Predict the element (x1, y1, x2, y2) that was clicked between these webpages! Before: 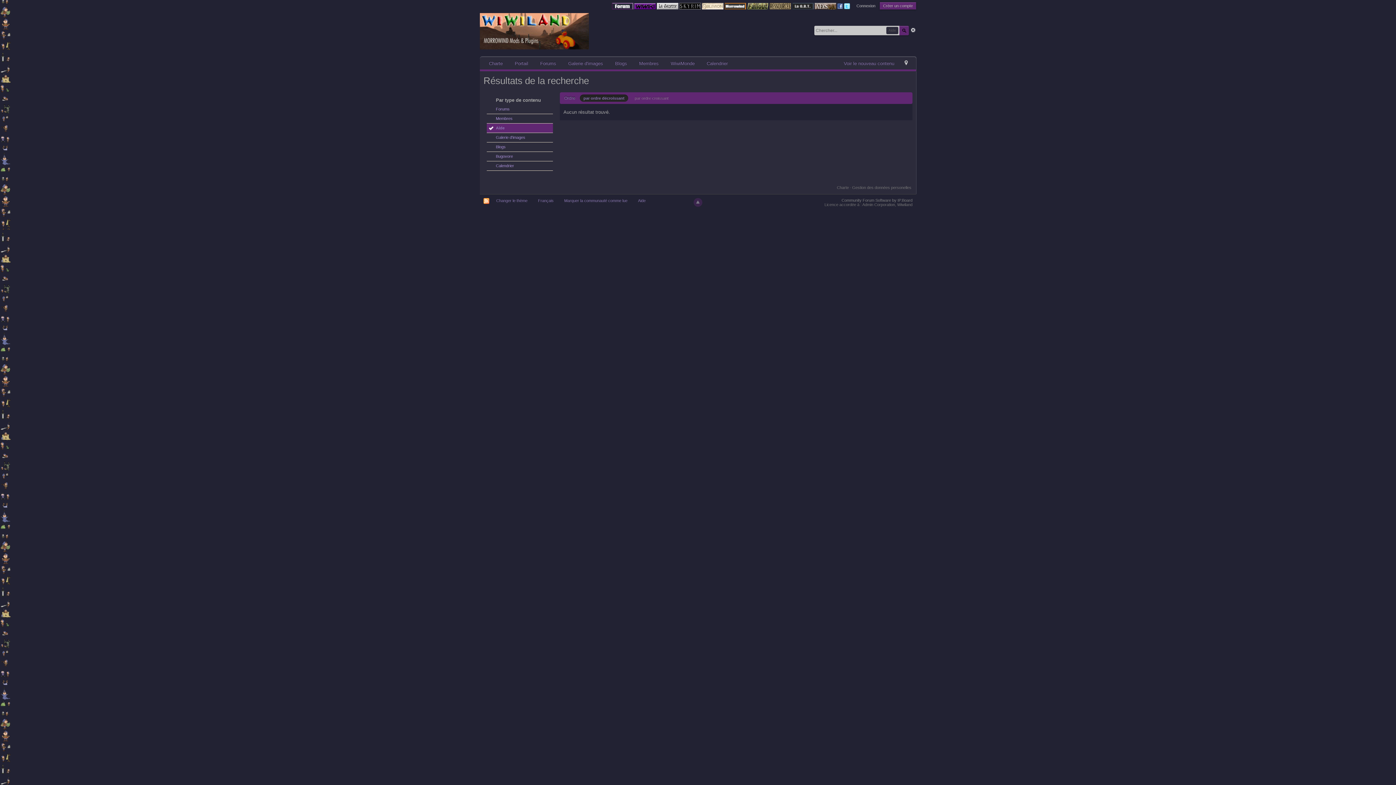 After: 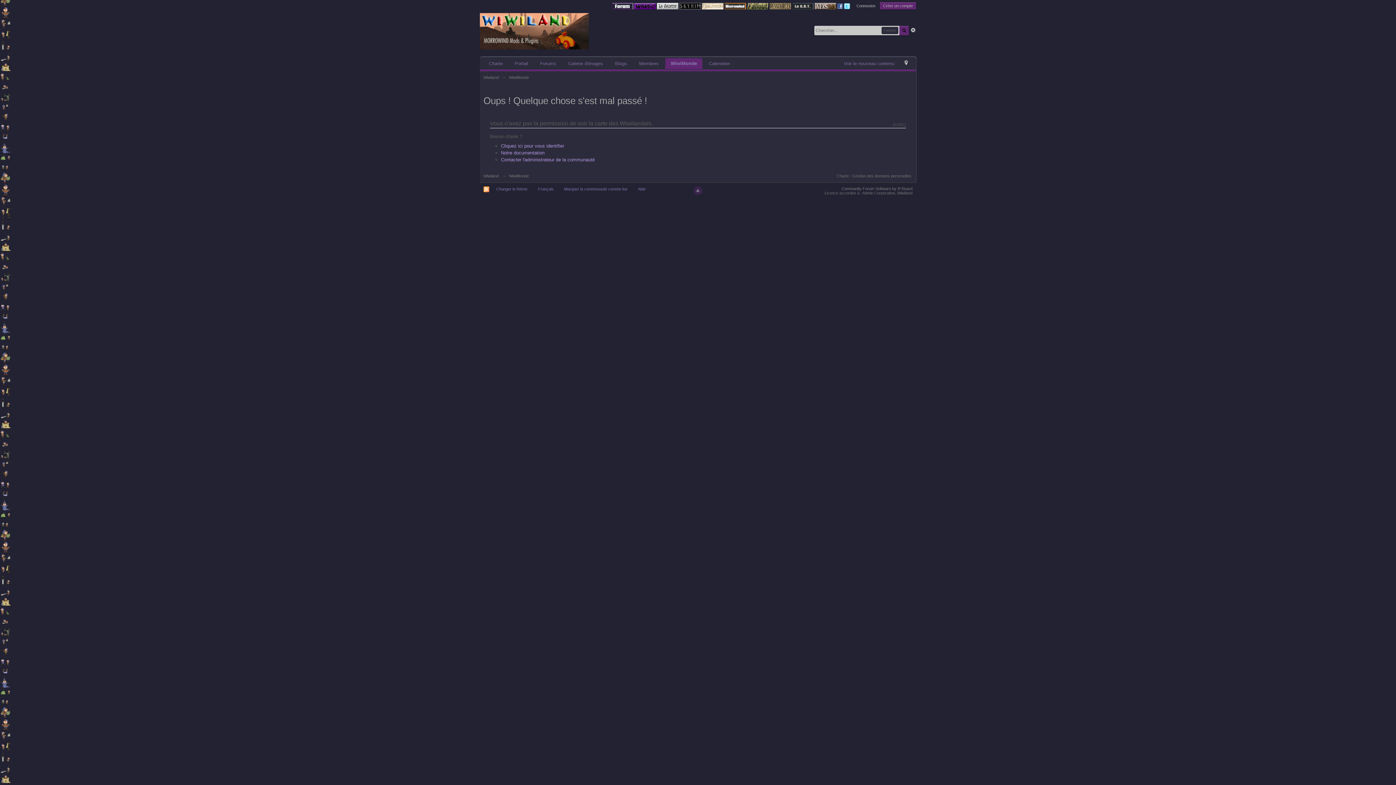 Action: label: WiwiMonde bbox: (665, 58, 700, 69)